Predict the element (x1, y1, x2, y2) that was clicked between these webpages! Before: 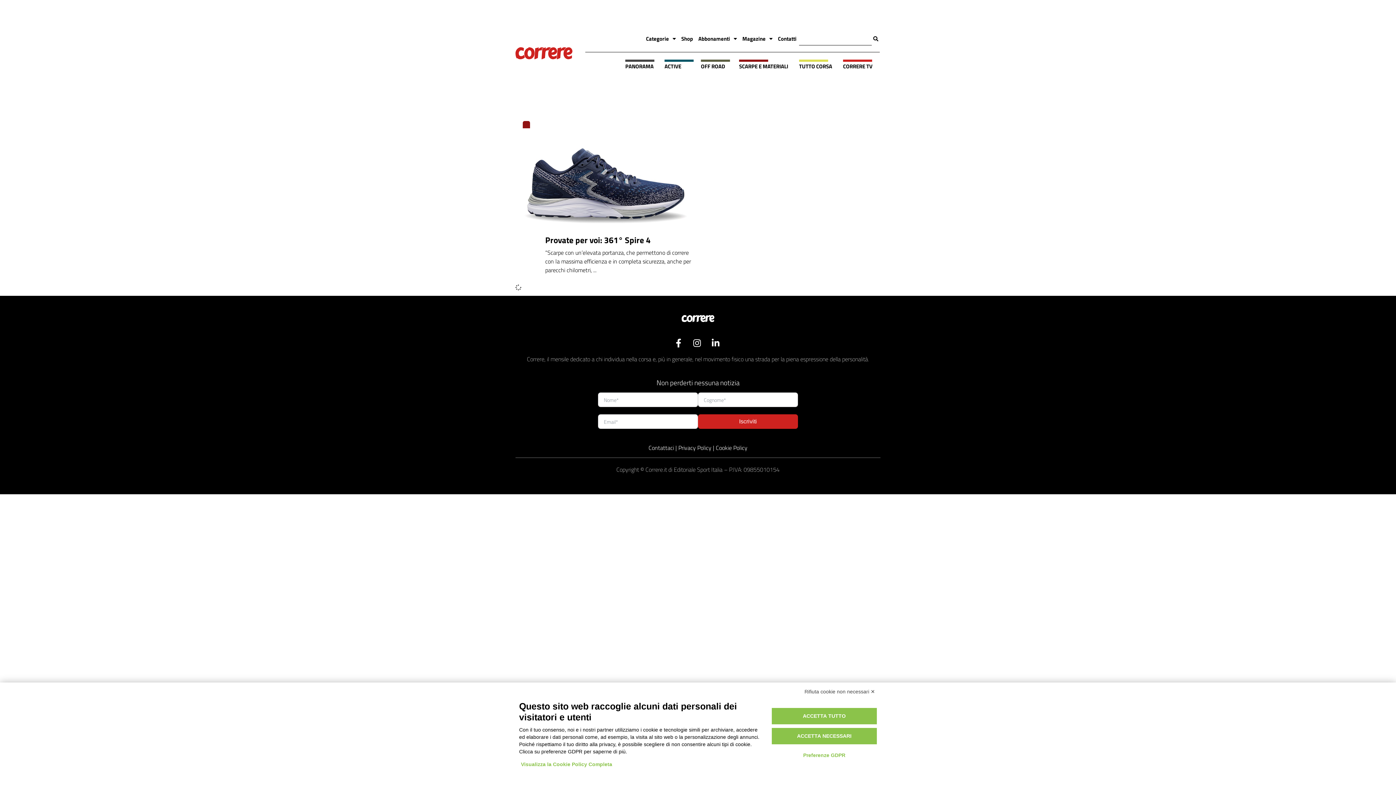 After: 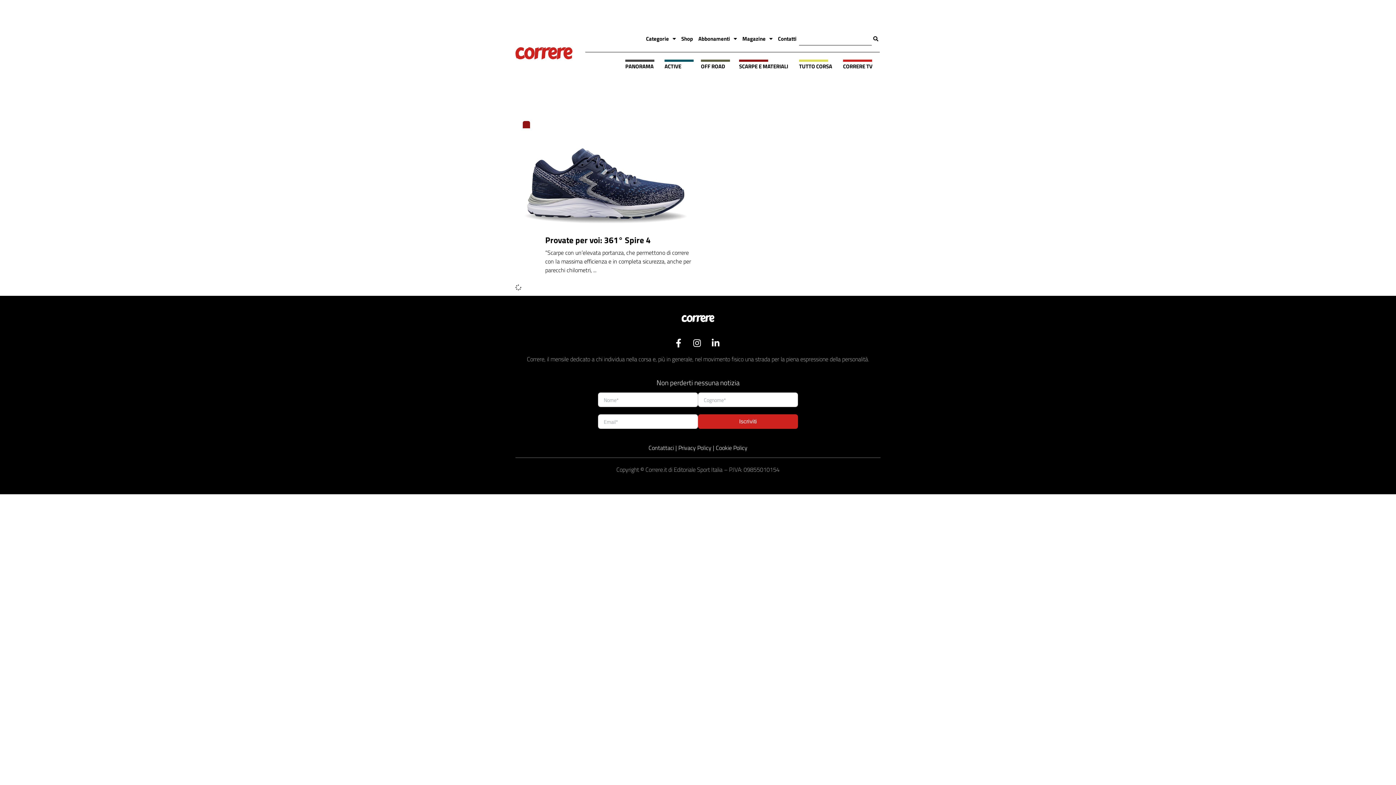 Action: label: ACCETTA NECESSARI bbox: (771, 728, 877, 744)